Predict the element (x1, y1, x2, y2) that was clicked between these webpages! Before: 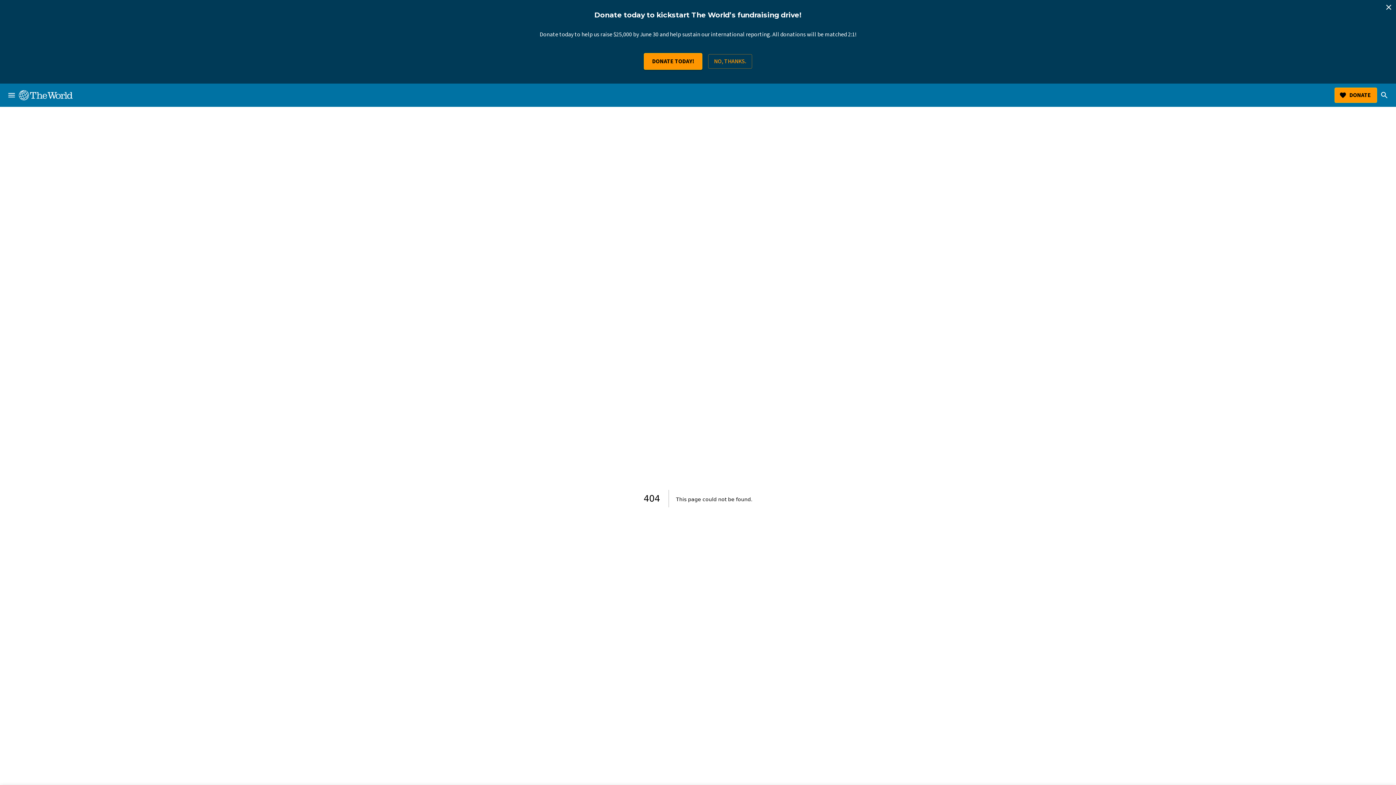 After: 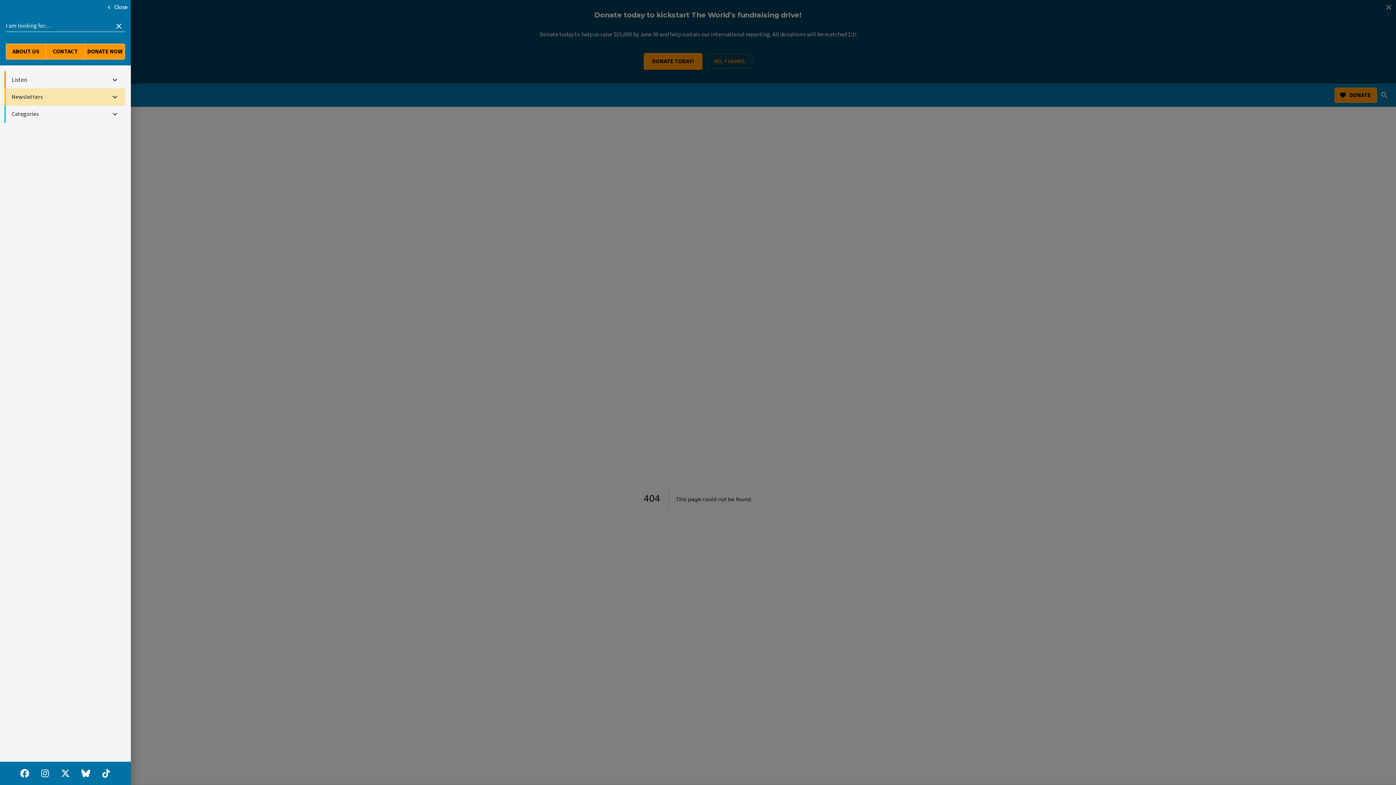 Action: label: menu bbox: (4, 88, 18, 102)